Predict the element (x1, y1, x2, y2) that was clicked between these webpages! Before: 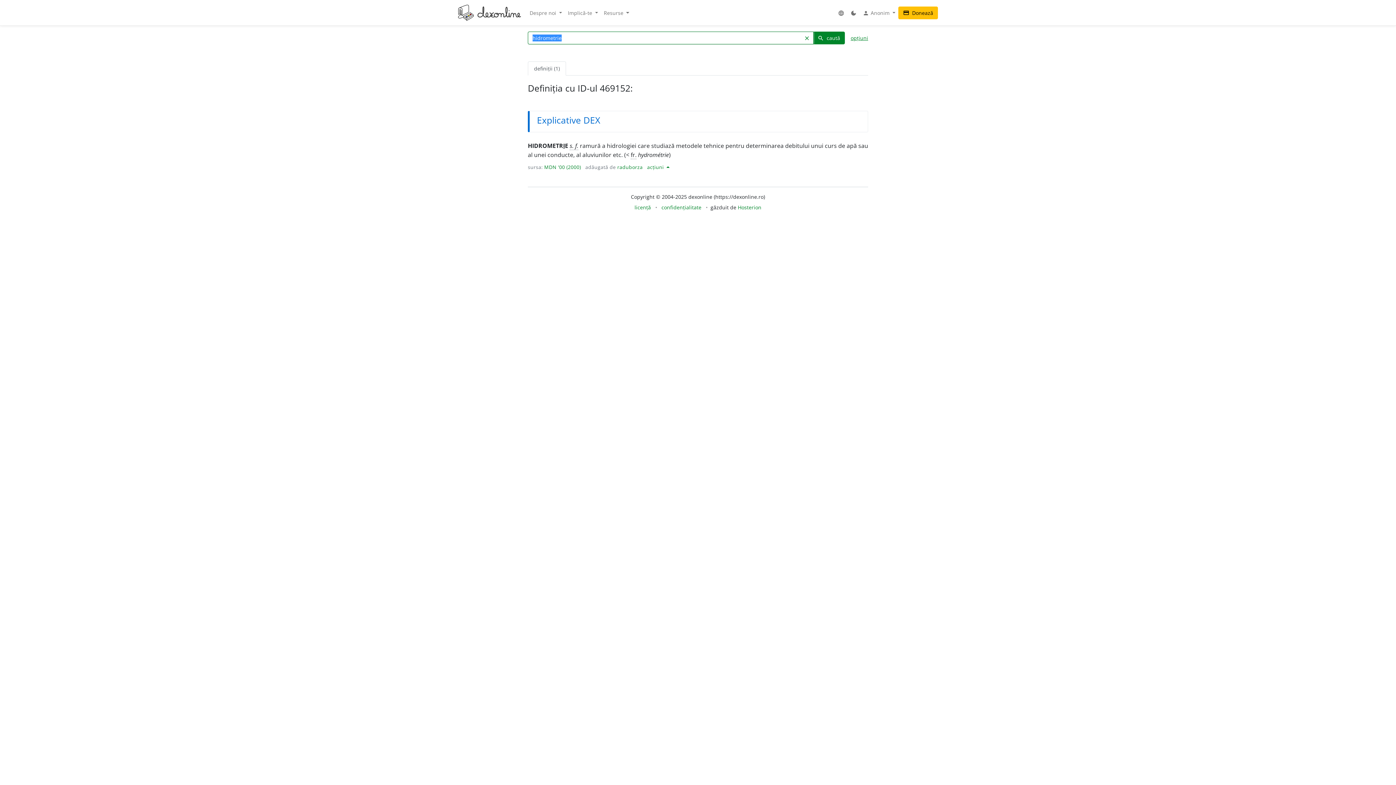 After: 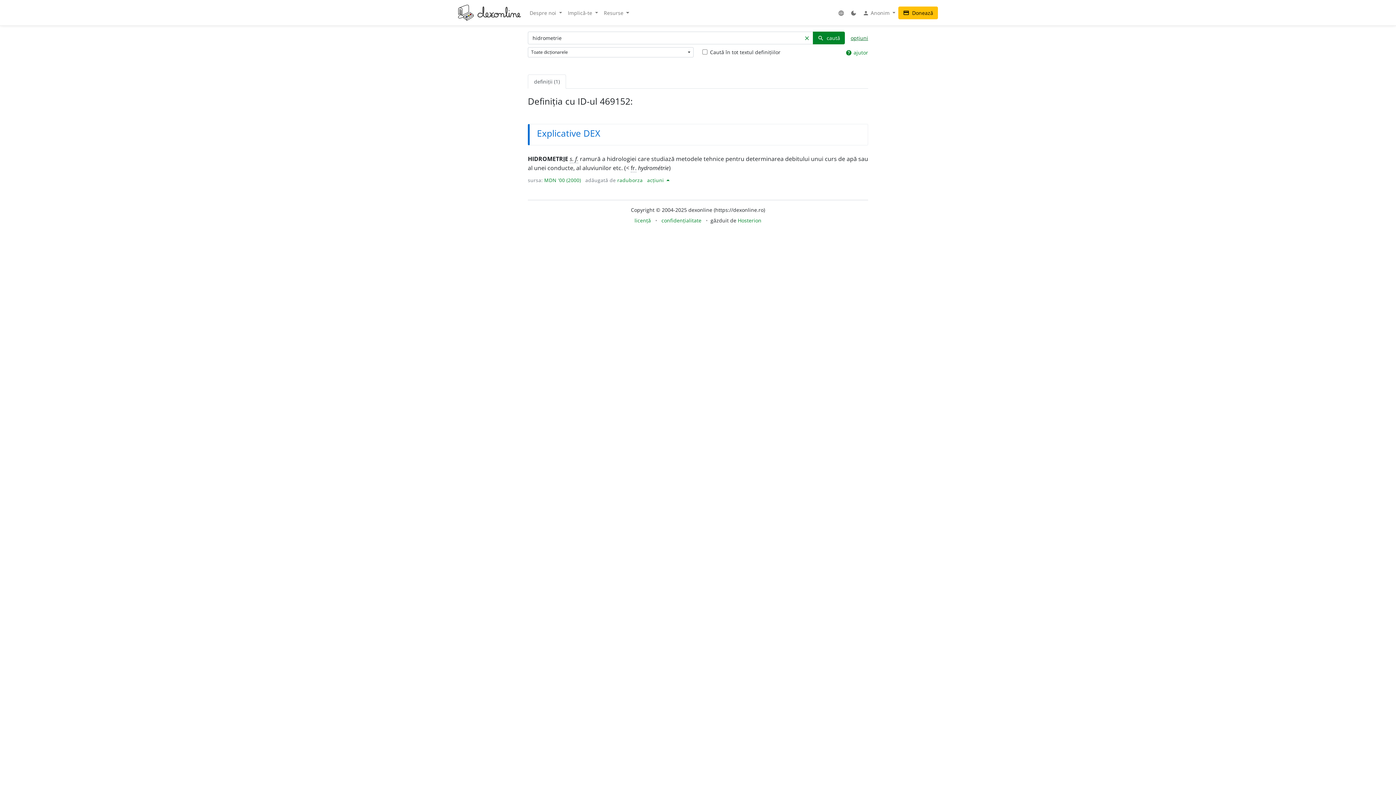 Action: bbox: (850, 34, 868, 41) label: opțiuni